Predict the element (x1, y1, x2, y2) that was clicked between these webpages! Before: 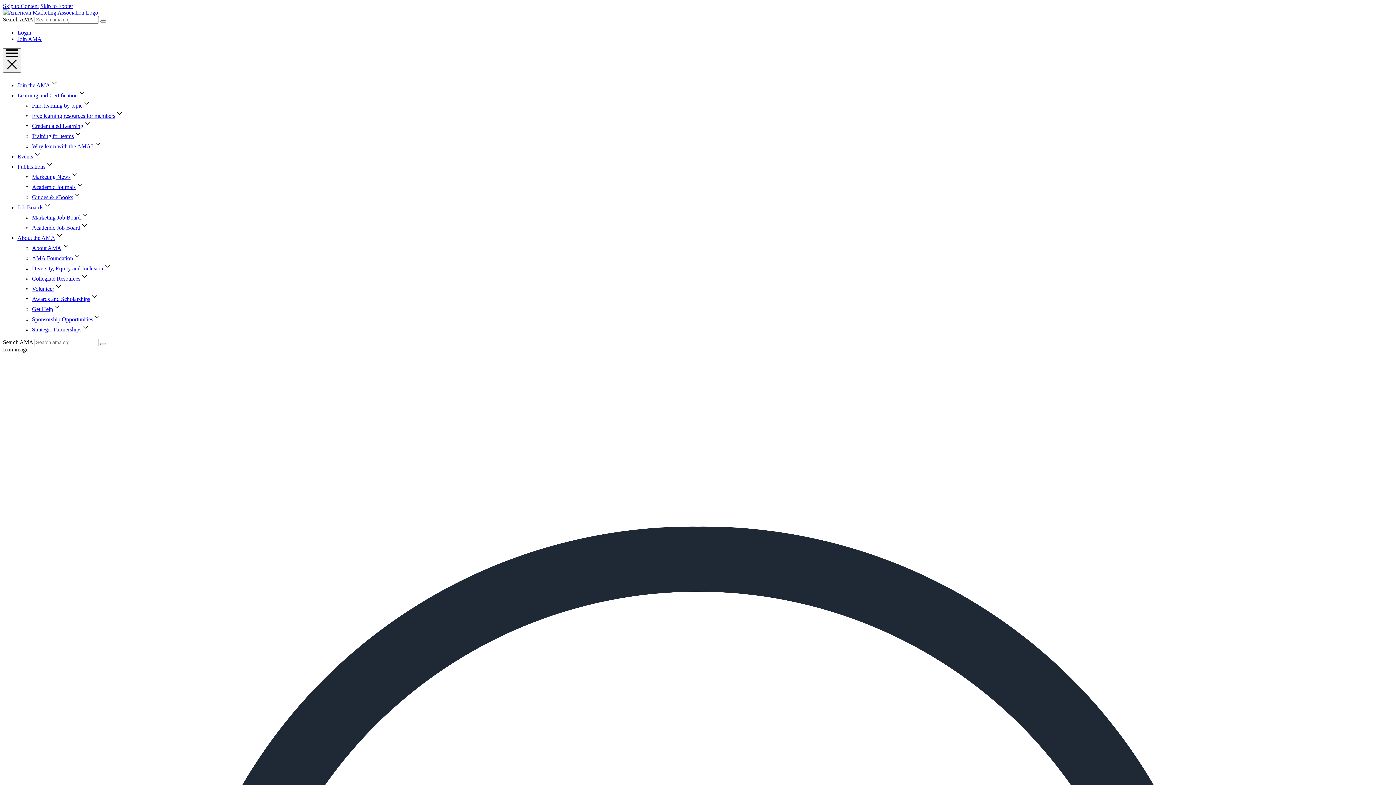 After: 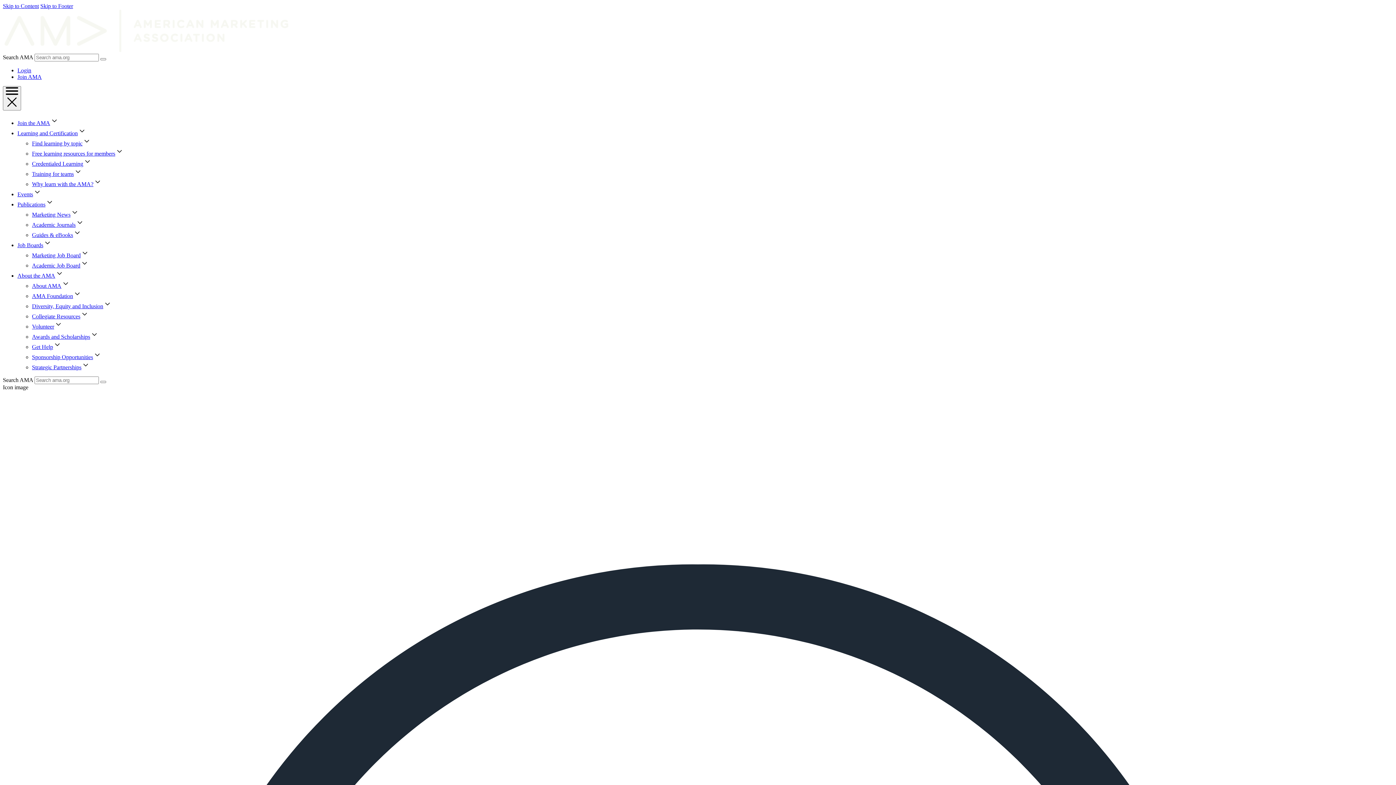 Action: label: Awards and Scholarships bbox: (32, 296, 90, 302)